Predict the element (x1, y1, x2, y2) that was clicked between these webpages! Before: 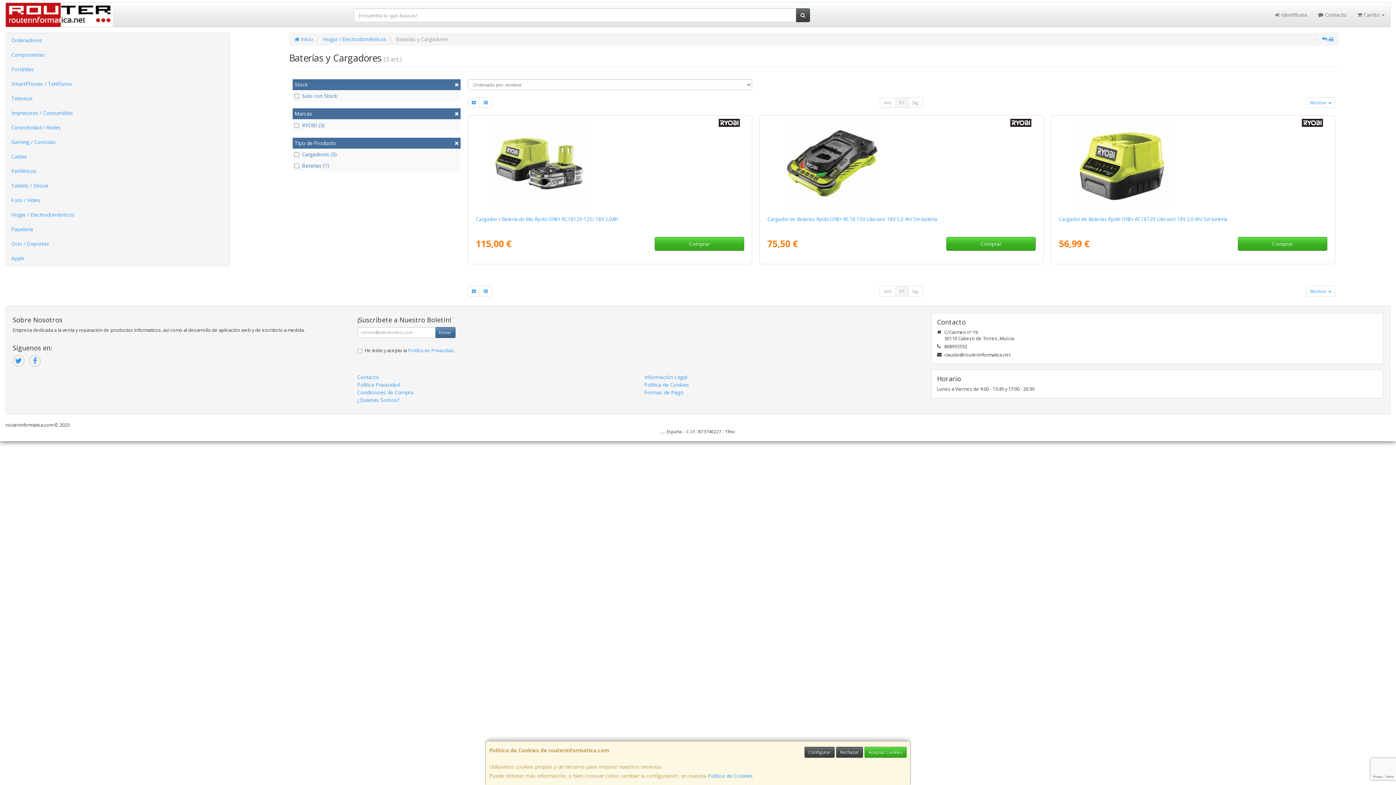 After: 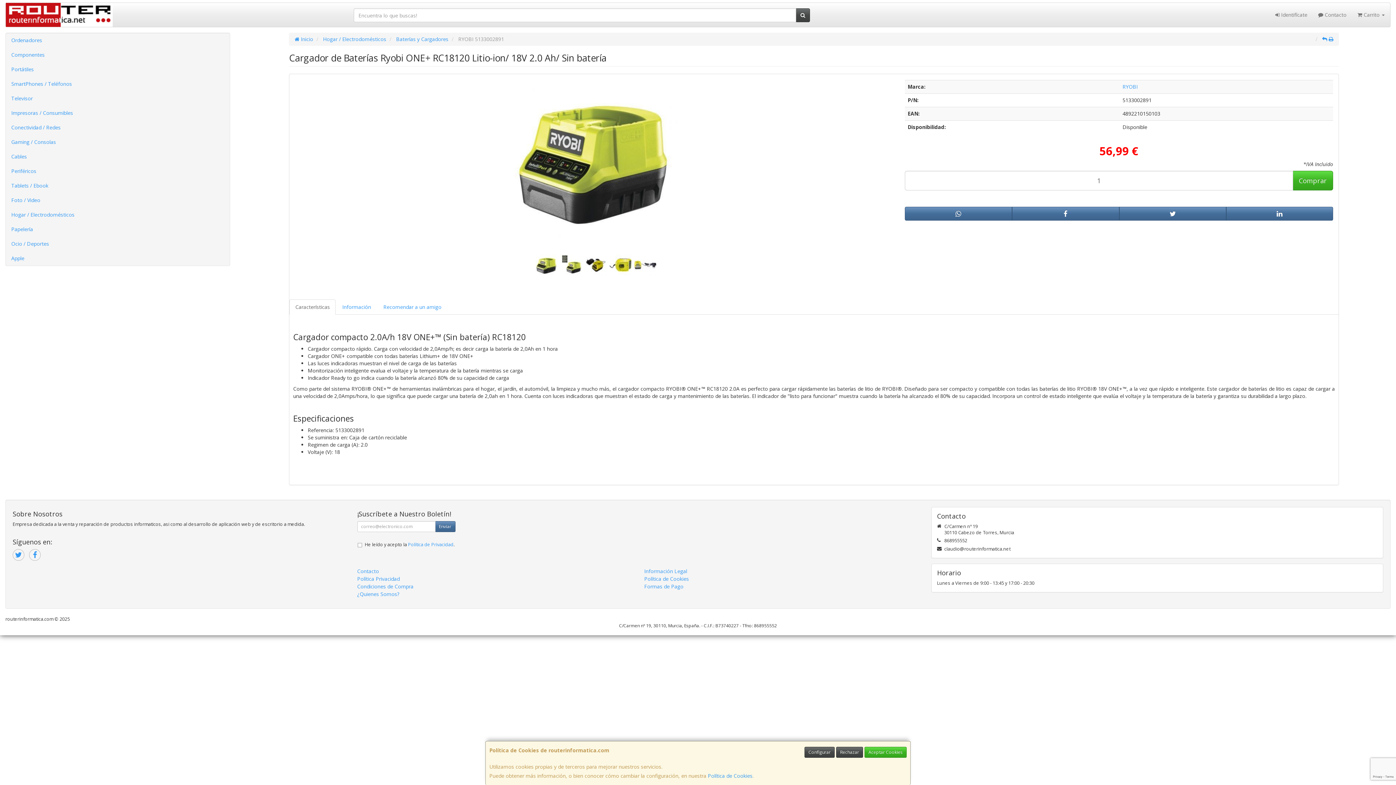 Action: bbox: (1073, 117, 1312, 210)